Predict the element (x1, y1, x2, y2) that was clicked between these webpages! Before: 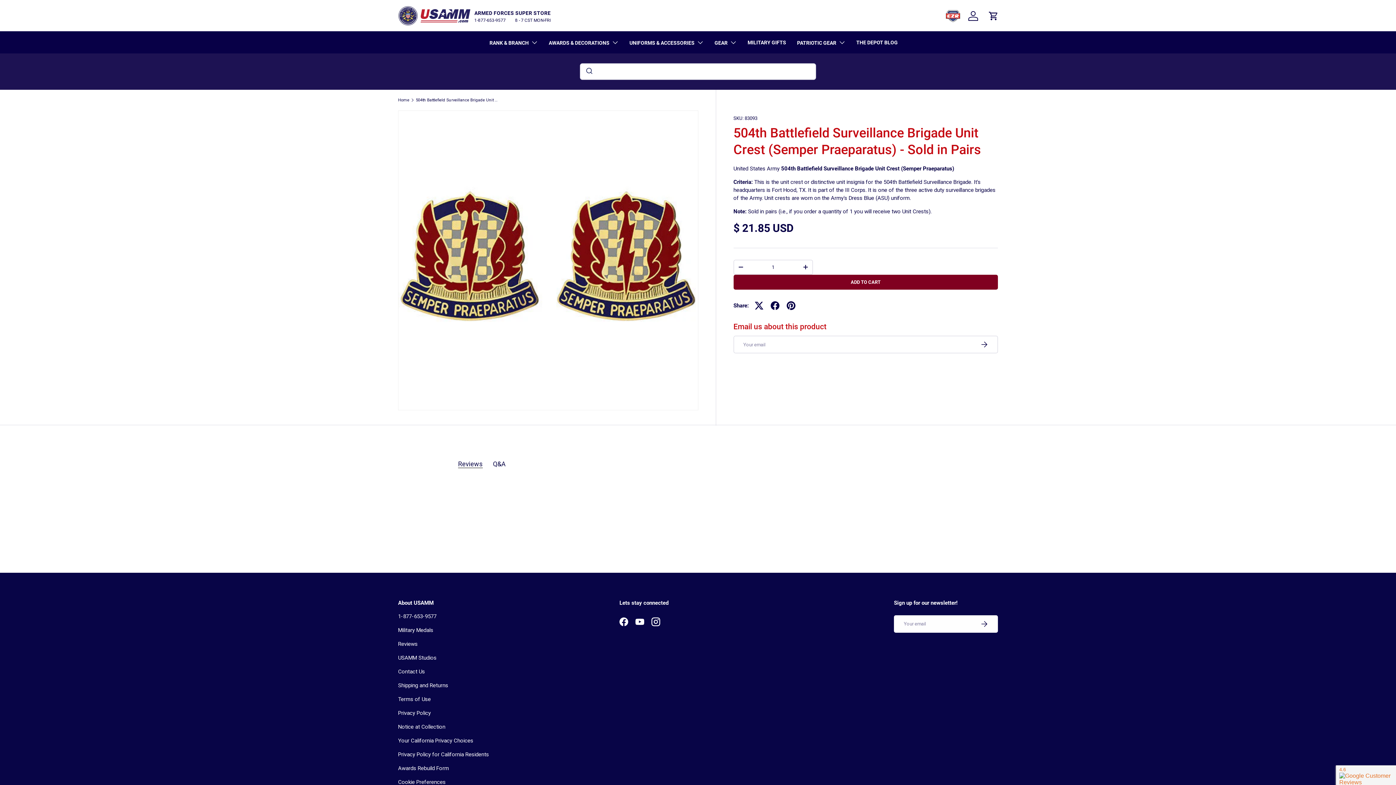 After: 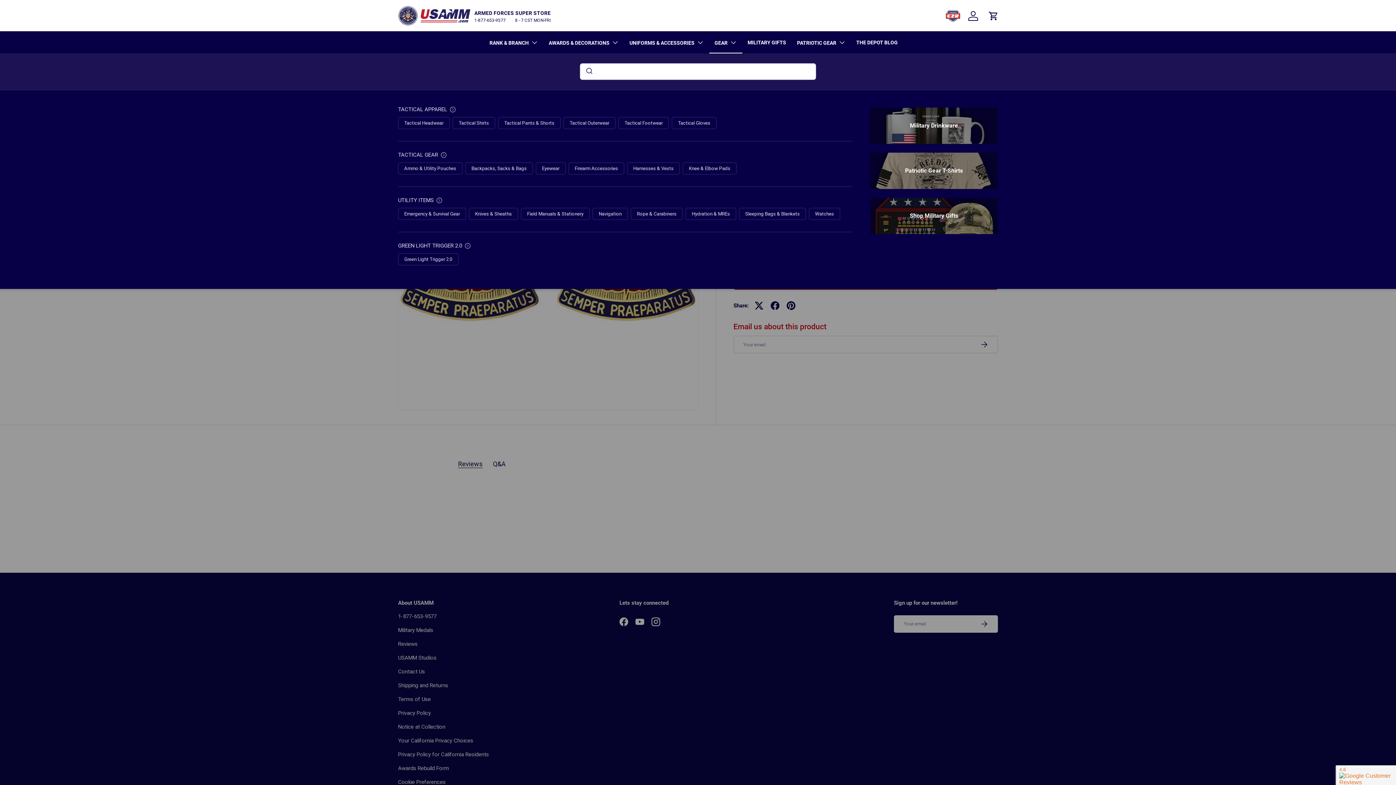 Action: bbox: (709, 31, 742, 53) label: GEAR